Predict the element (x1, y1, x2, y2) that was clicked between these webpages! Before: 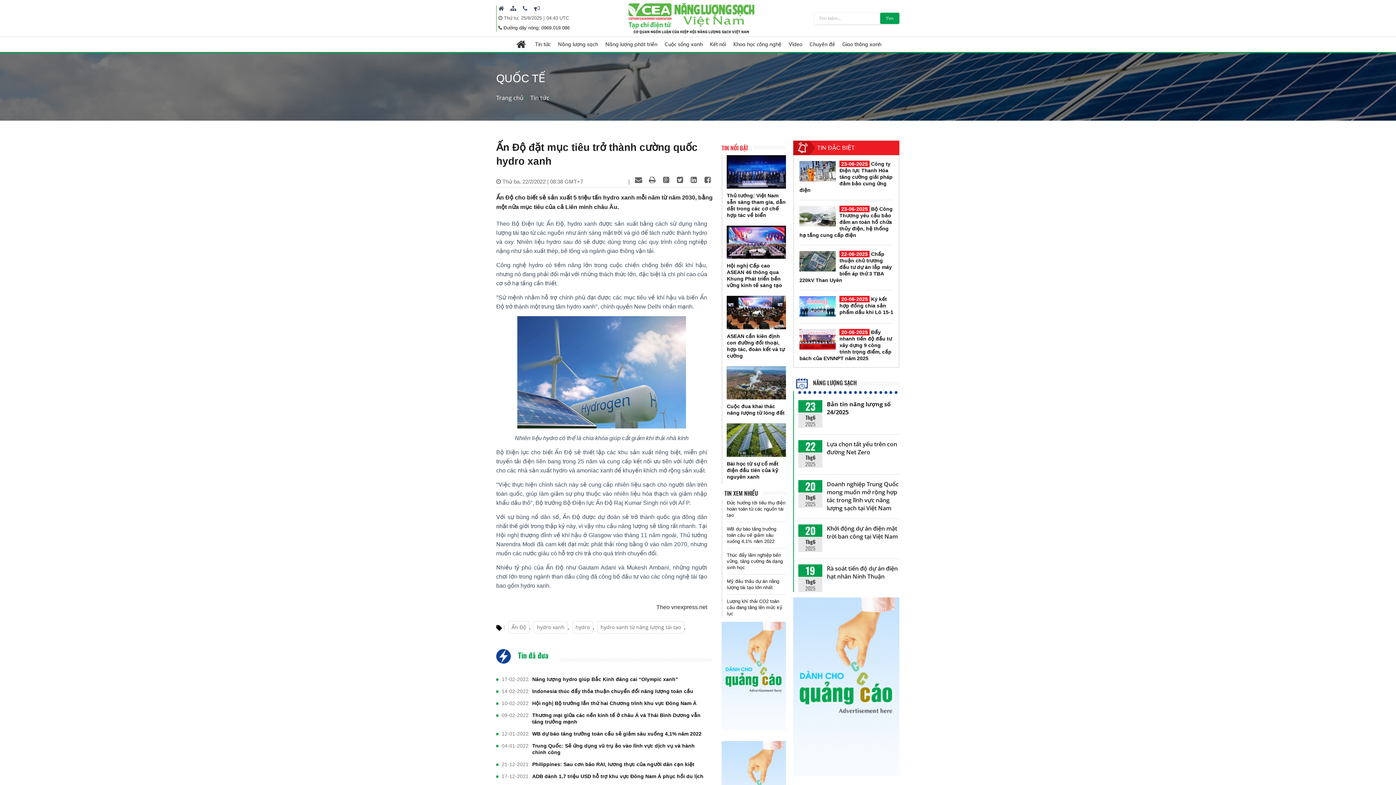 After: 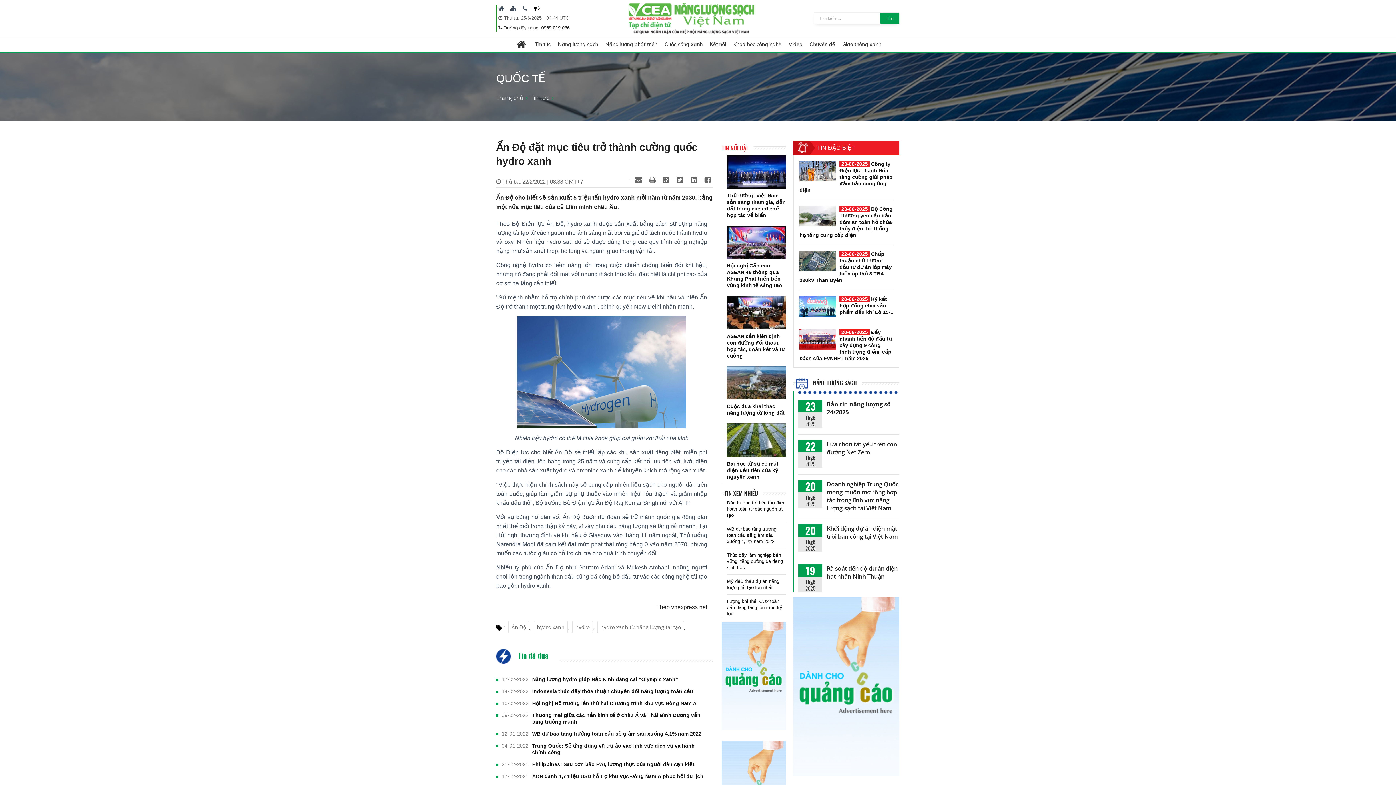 Action: bbox: (534, 4, 539, 12)